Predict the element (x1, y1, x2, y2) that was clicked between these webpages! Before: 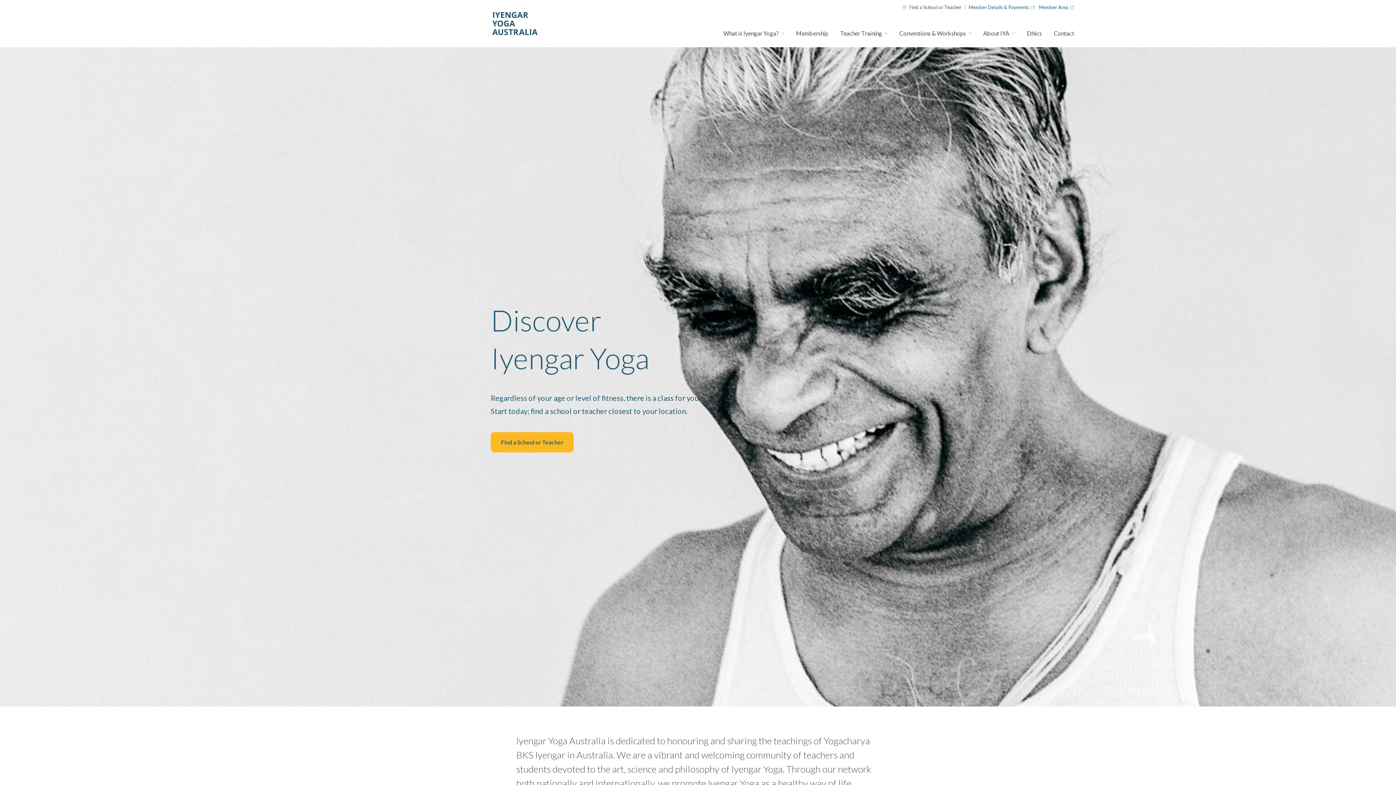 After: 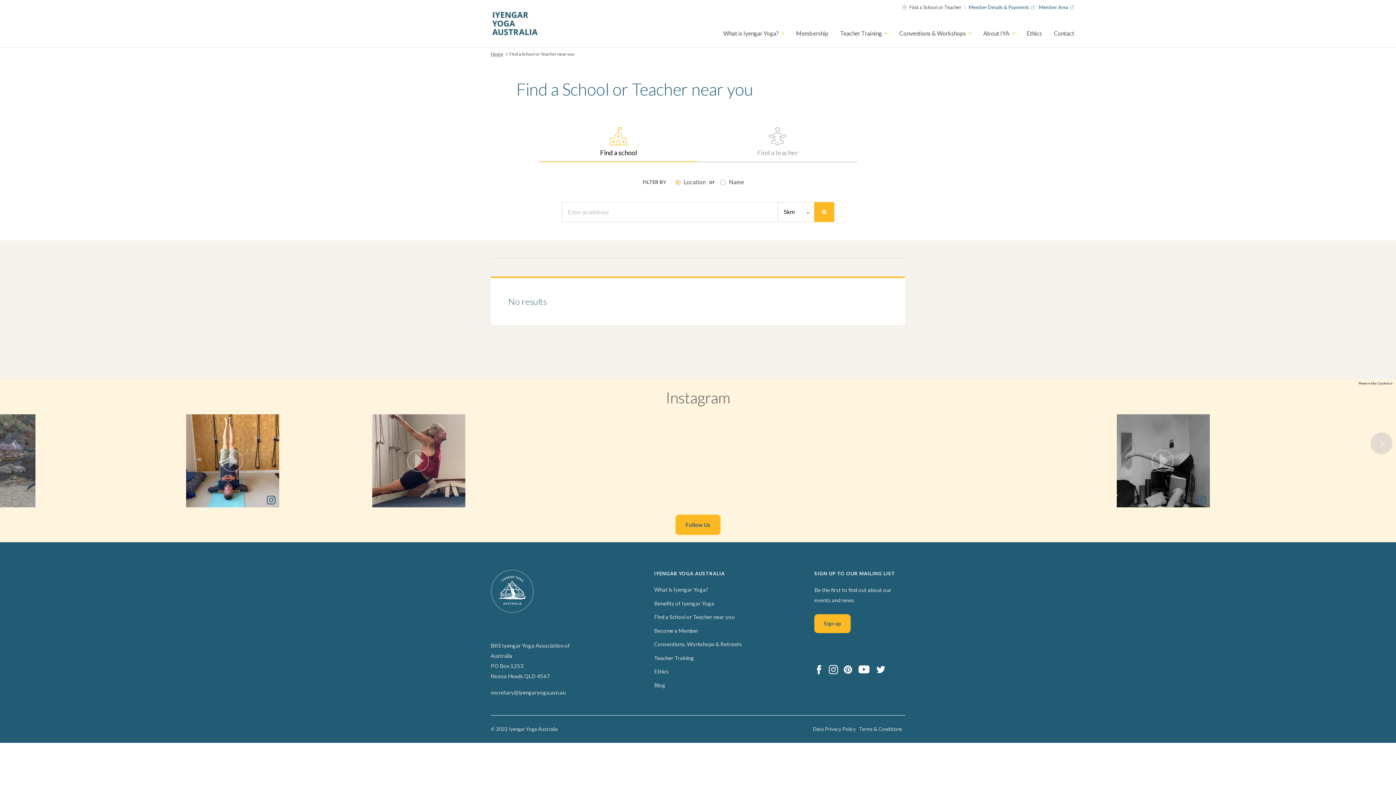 Action: label: Find a School or Teacher bbox: (898, 1, 965, 13)